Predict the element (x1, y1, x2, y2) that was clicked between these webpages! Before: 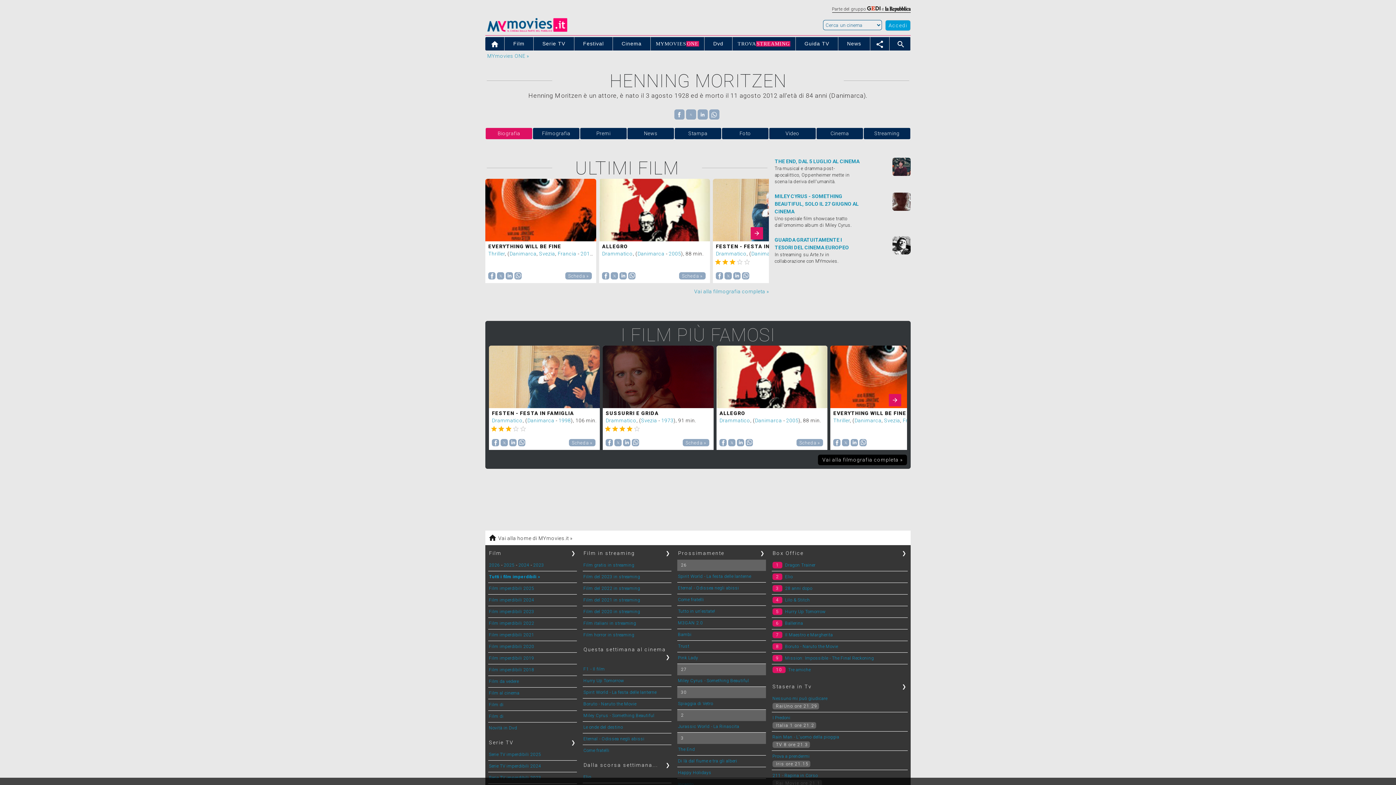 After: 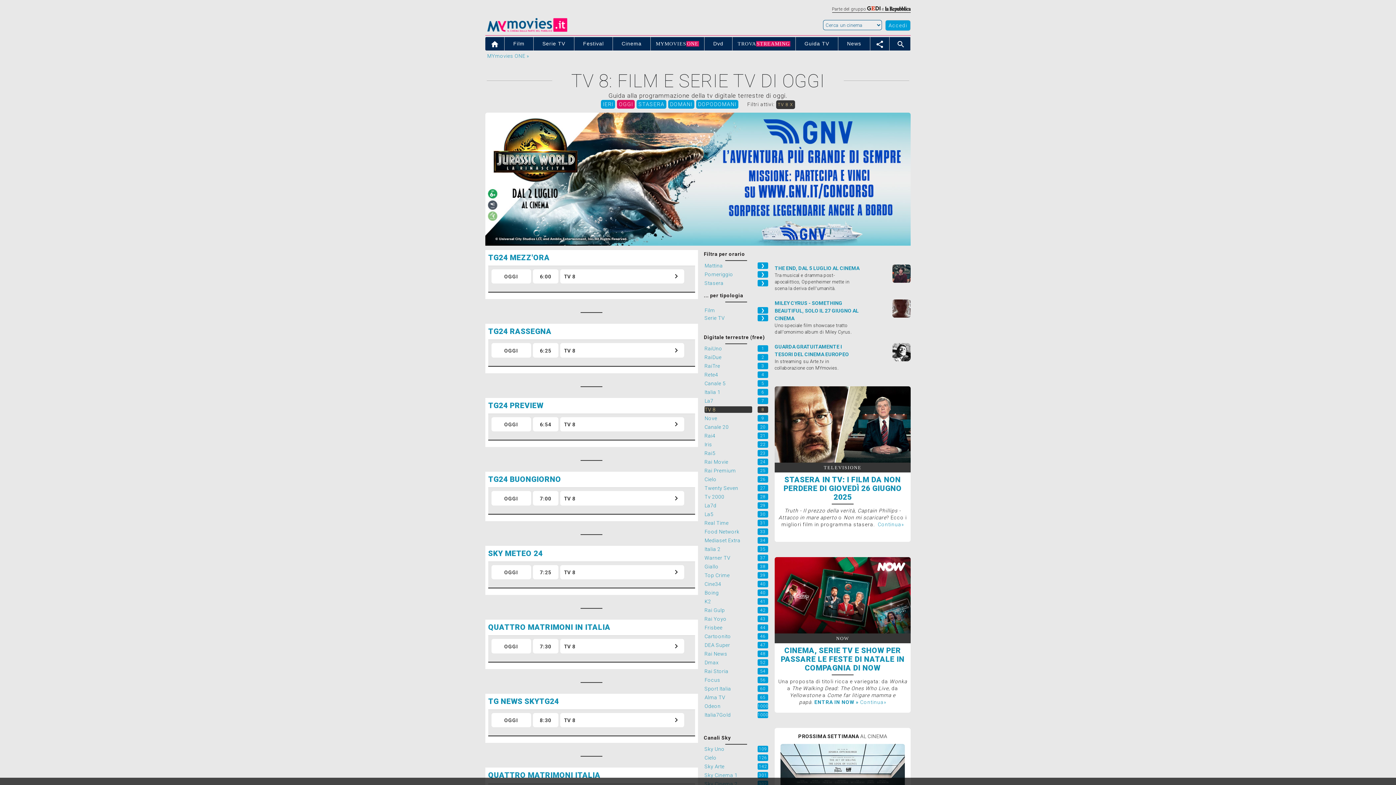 Action: bbox: (772, 741, 810, 747) label:  TV 8 ore 21.3